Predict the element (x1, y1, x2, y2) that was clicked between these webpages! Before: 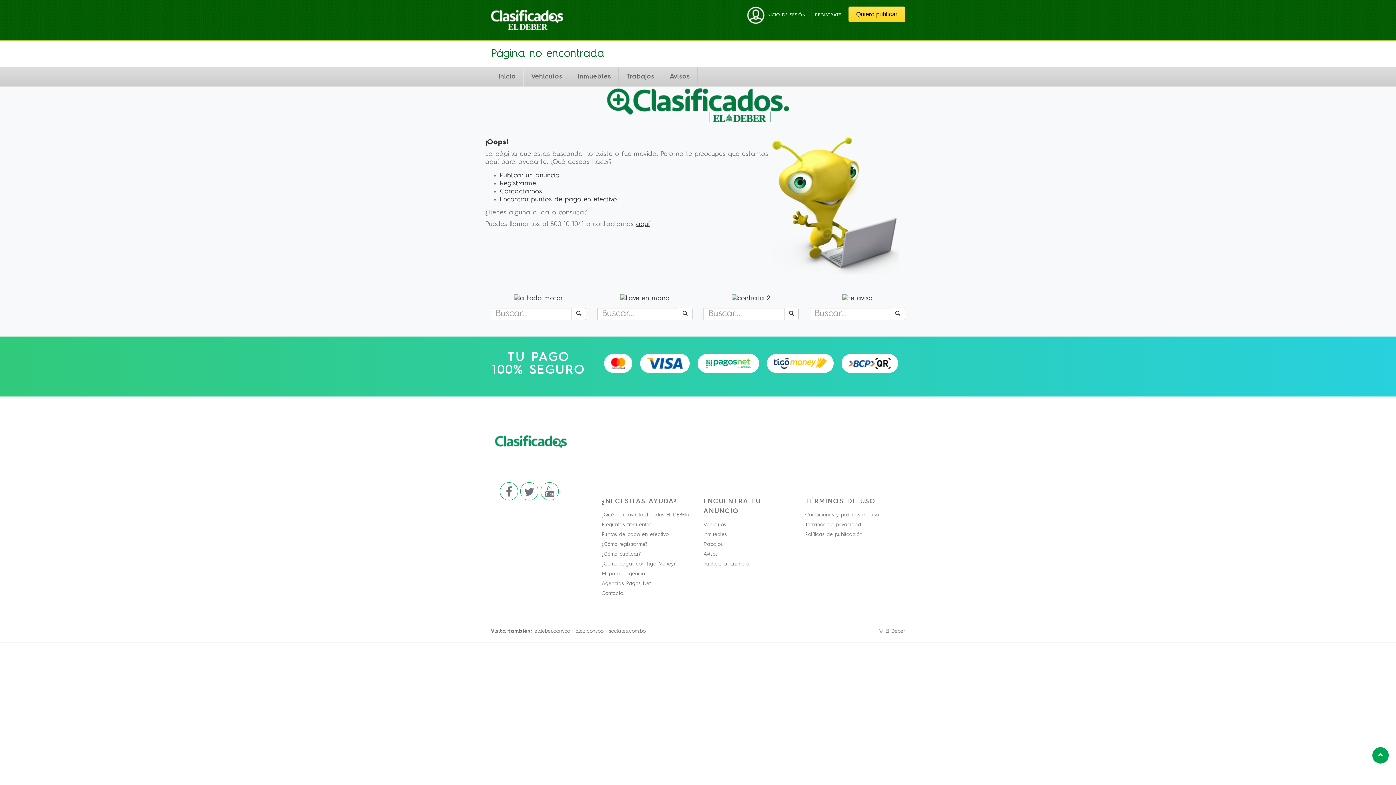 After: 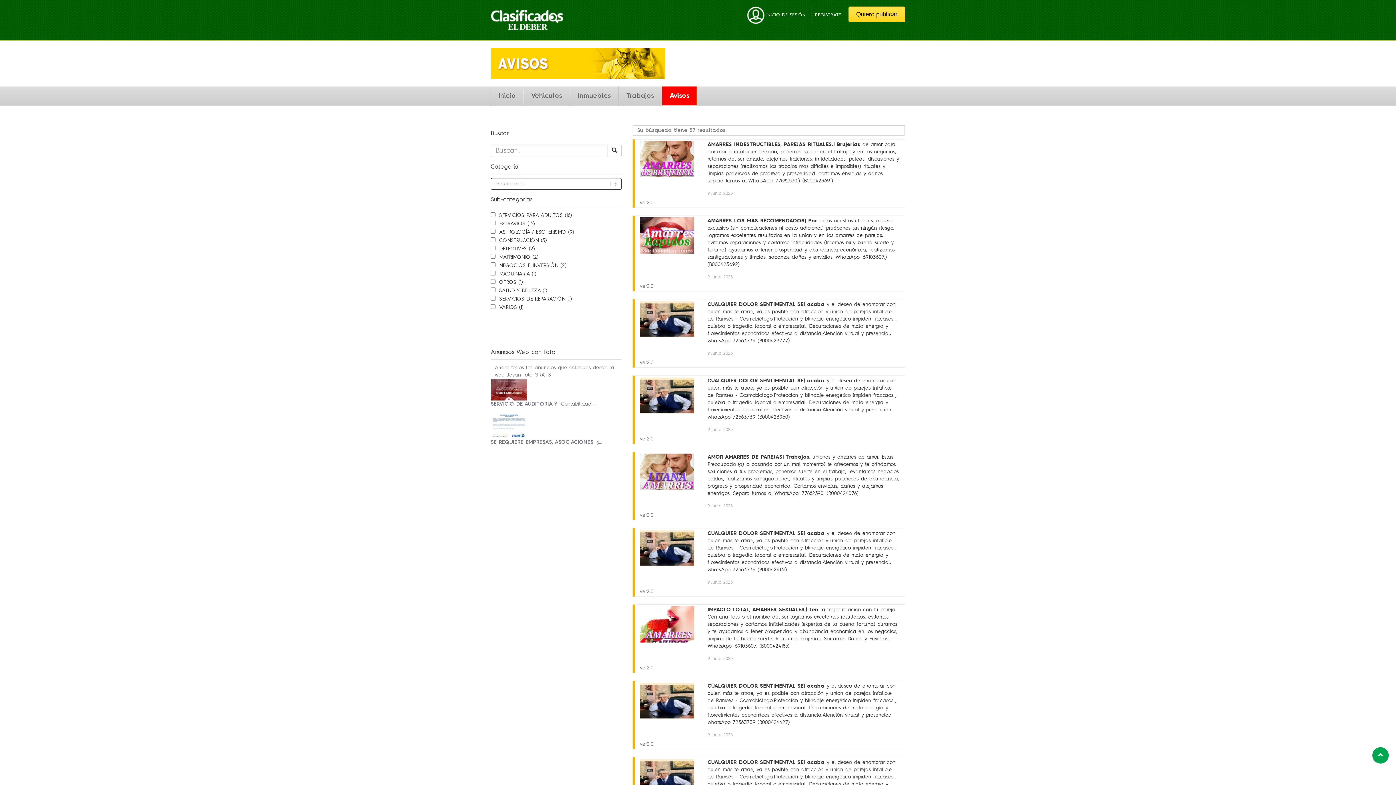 Action: bbox: (890, 307, 905, 320)